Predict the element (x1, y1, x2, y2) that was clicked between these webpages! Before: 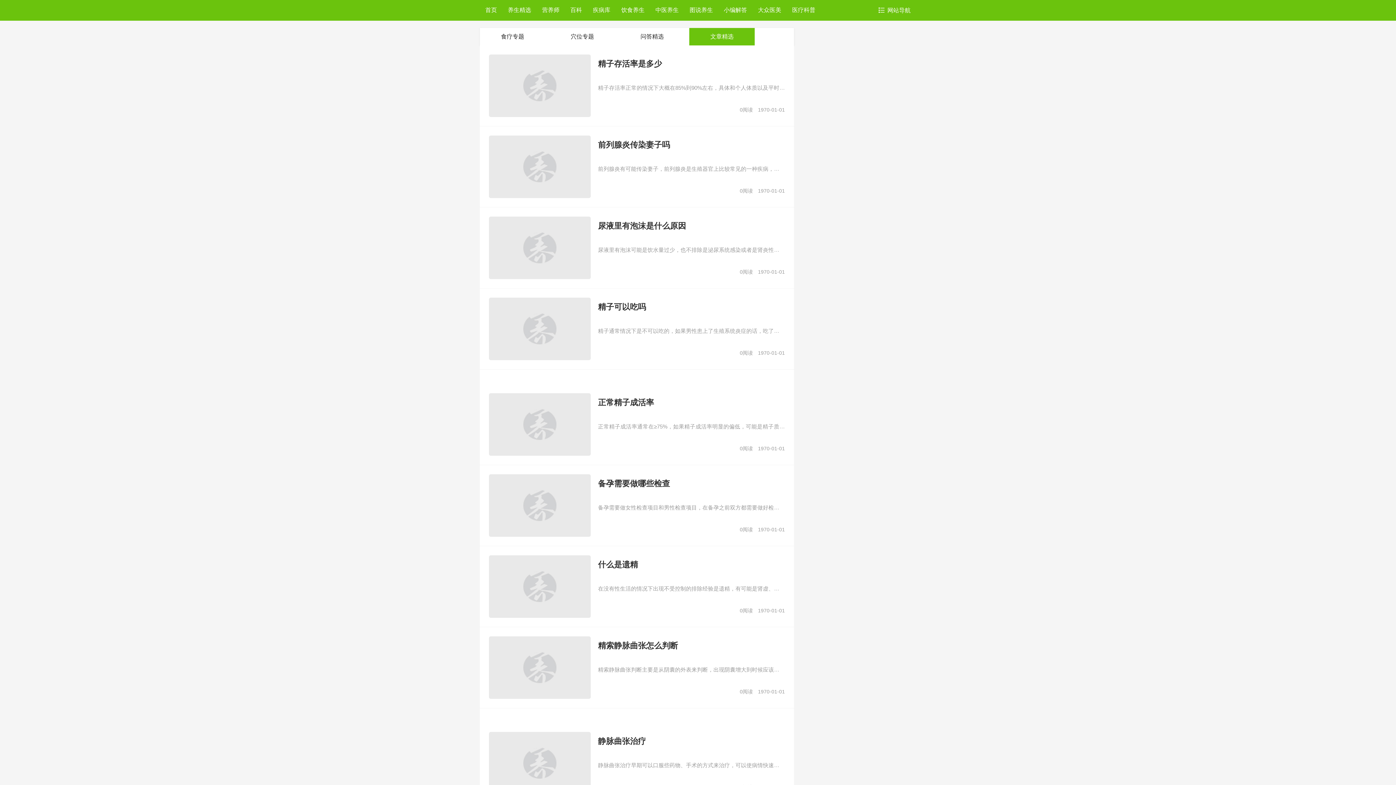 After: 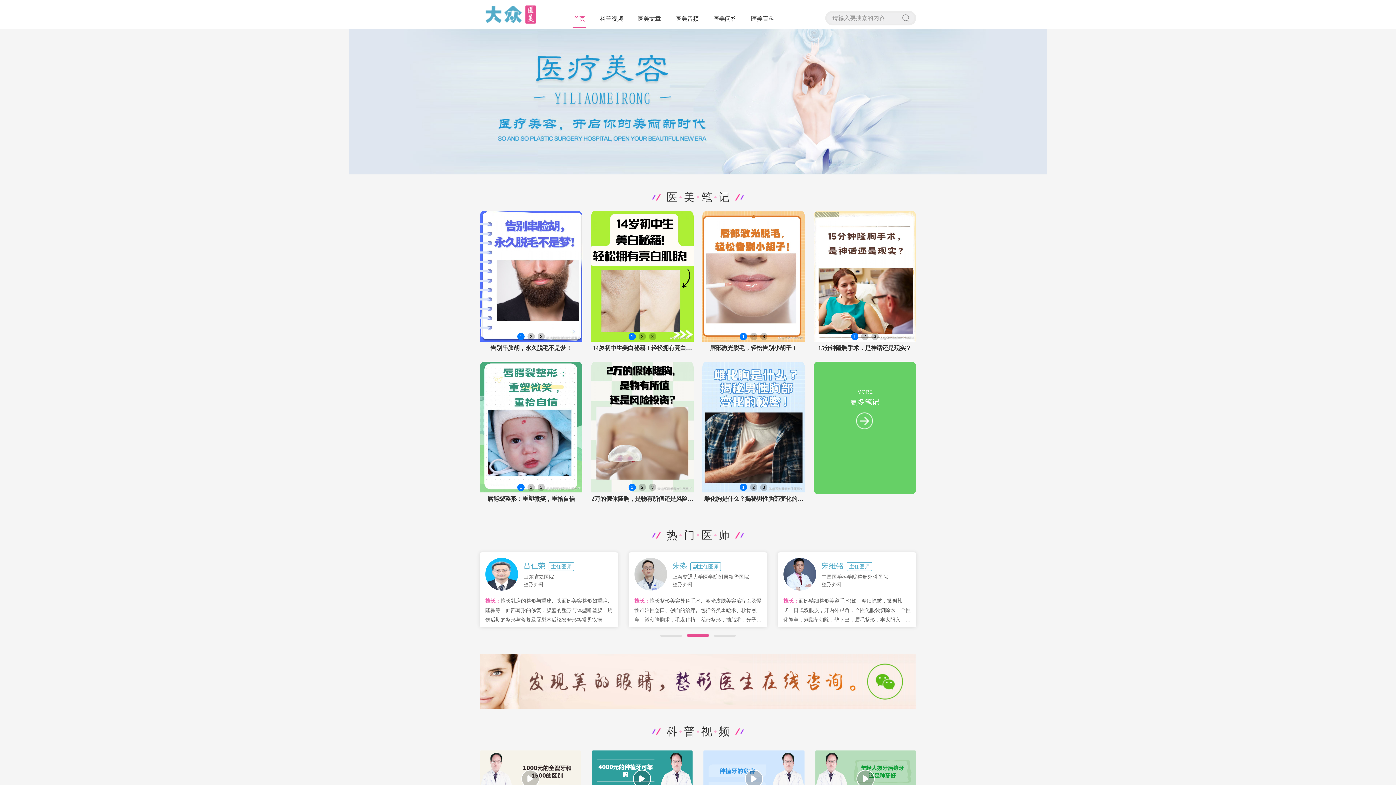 Action: label: 大众医美 bbox: (752, 0, 786, 20)